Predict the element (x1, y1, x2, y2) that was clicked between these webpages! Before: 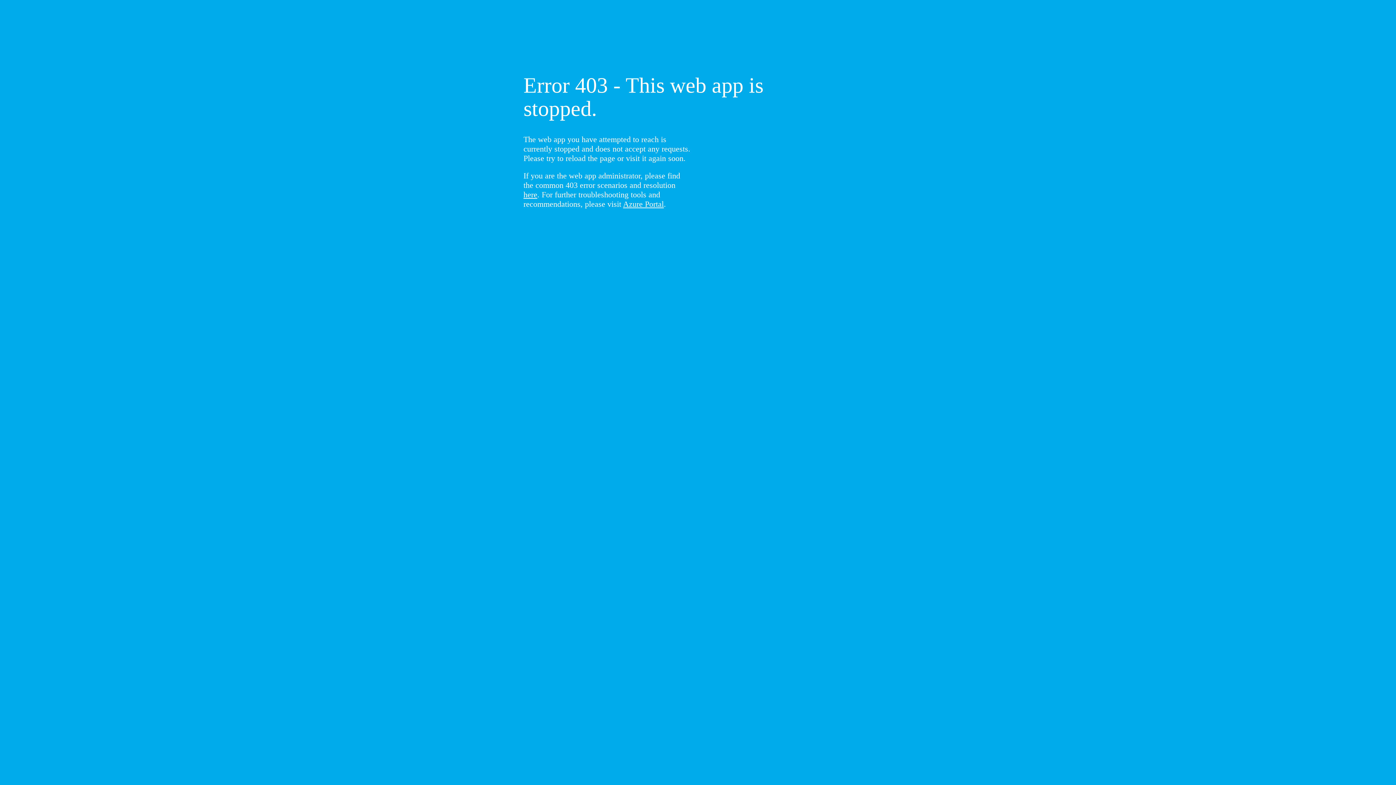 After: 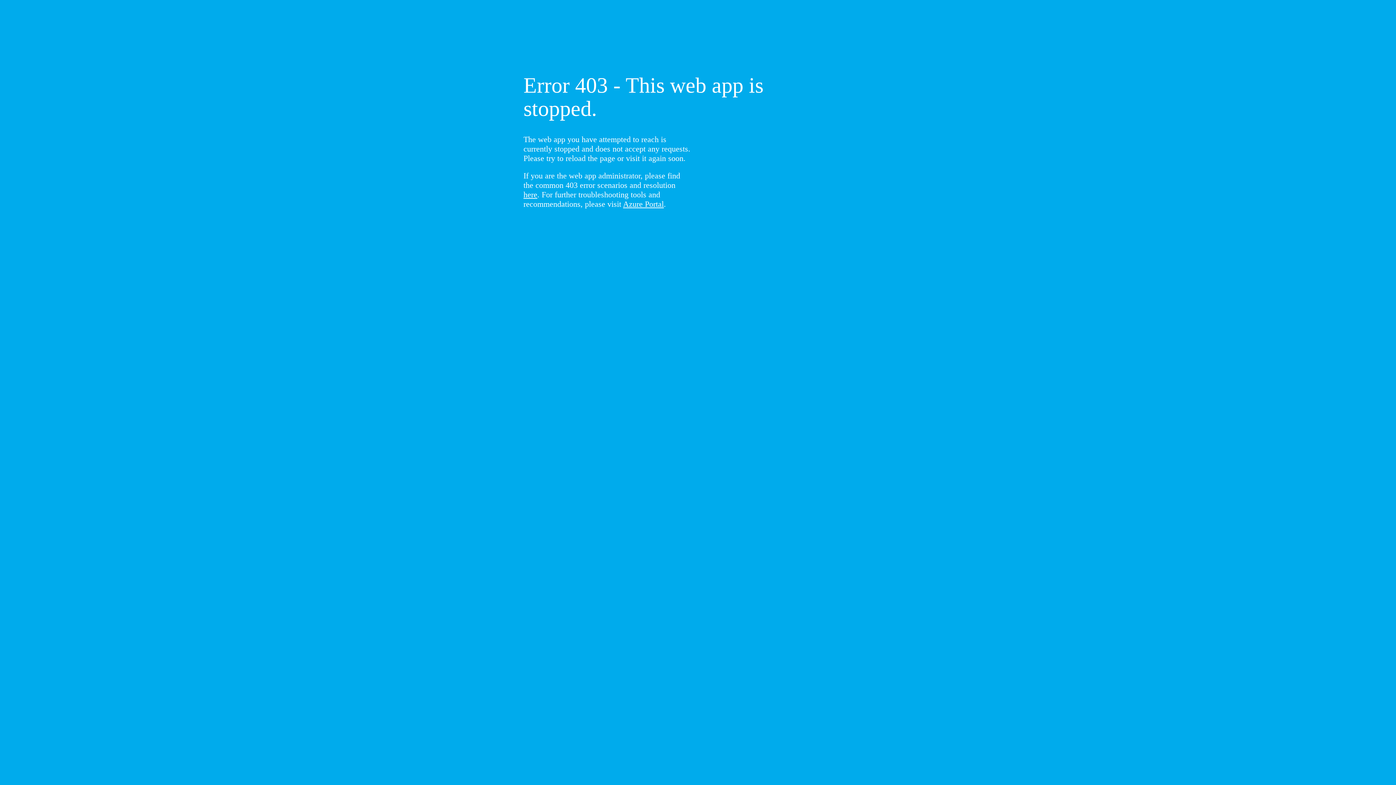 Action: label: here bbox: (523, 190, 537, 199)